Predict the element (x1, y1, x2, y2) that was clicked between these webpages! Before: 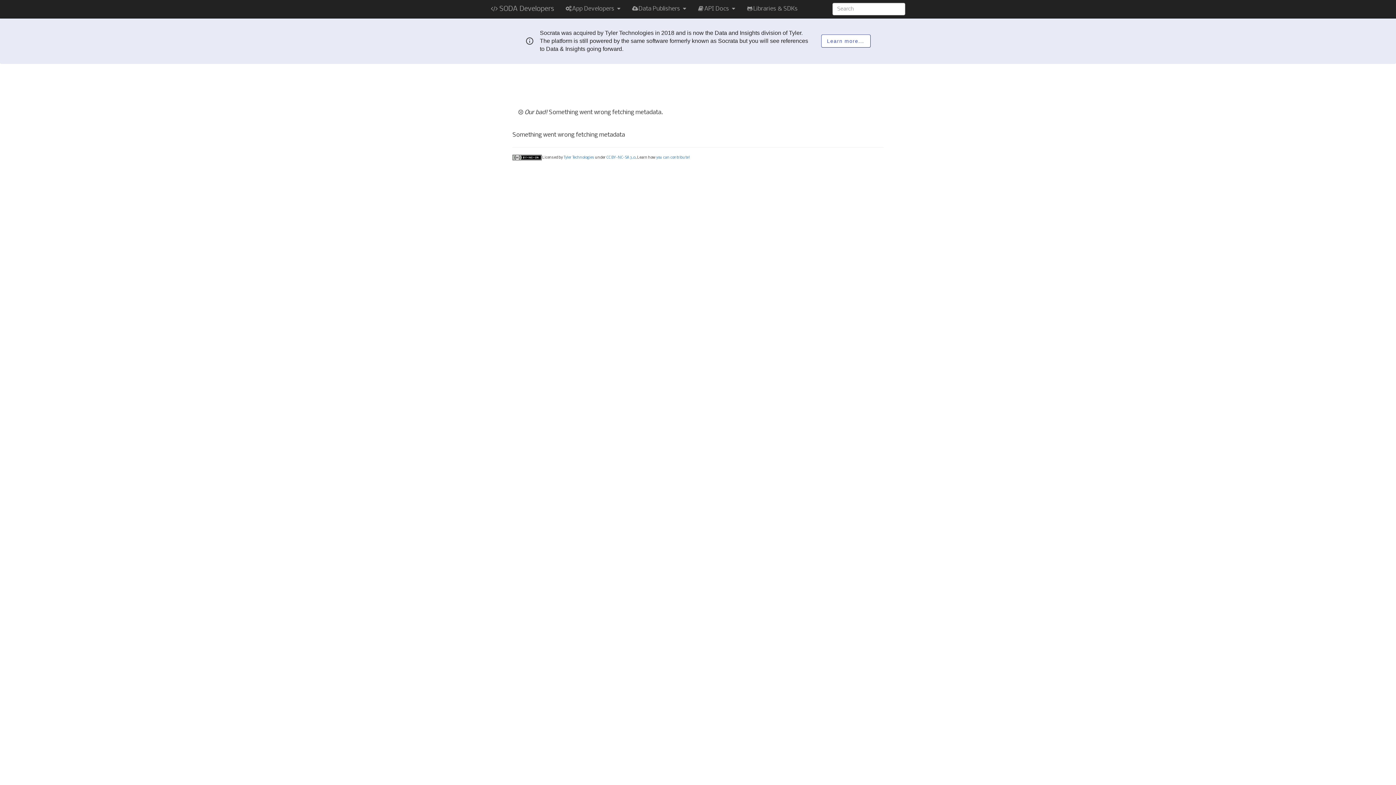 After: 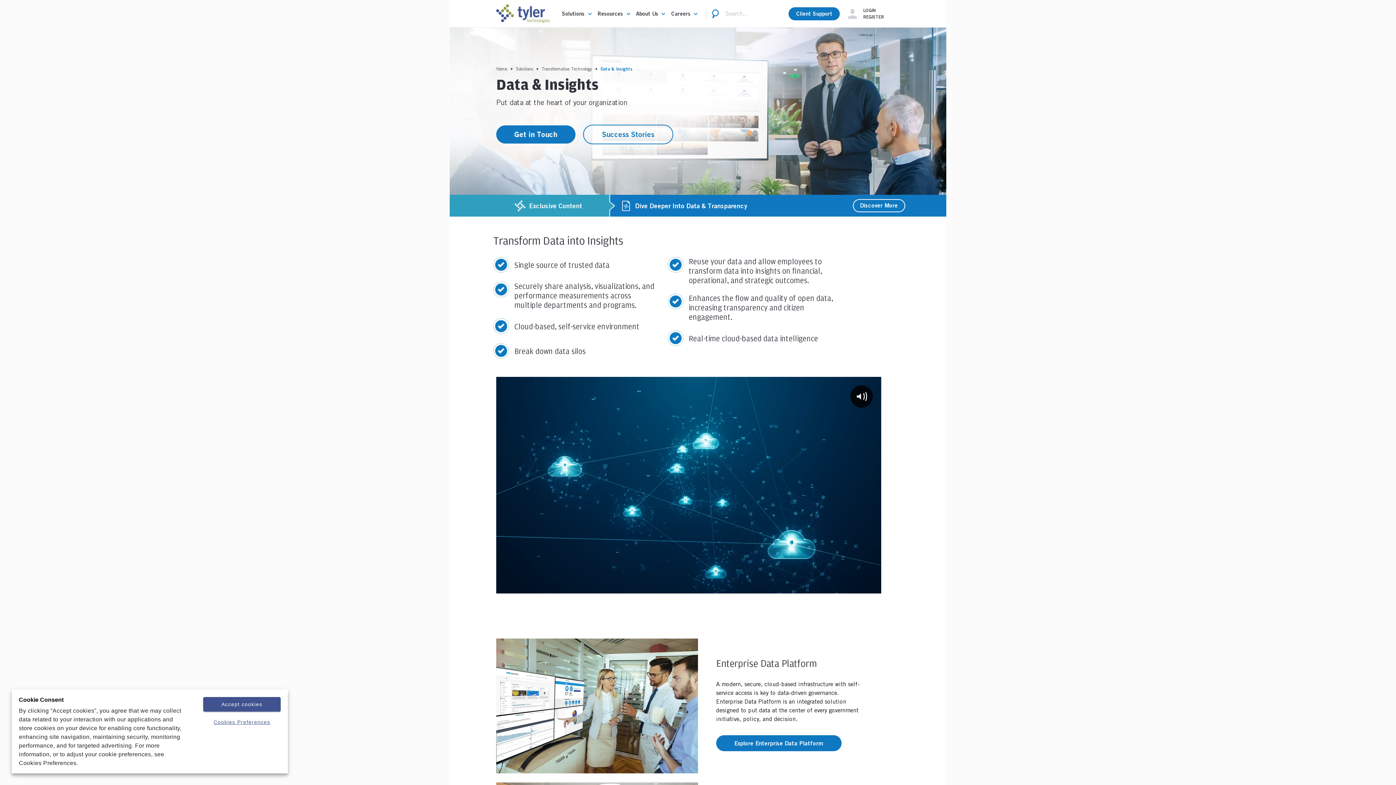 Action: bbox: (821, 34, 870, 47) label: Learn more...